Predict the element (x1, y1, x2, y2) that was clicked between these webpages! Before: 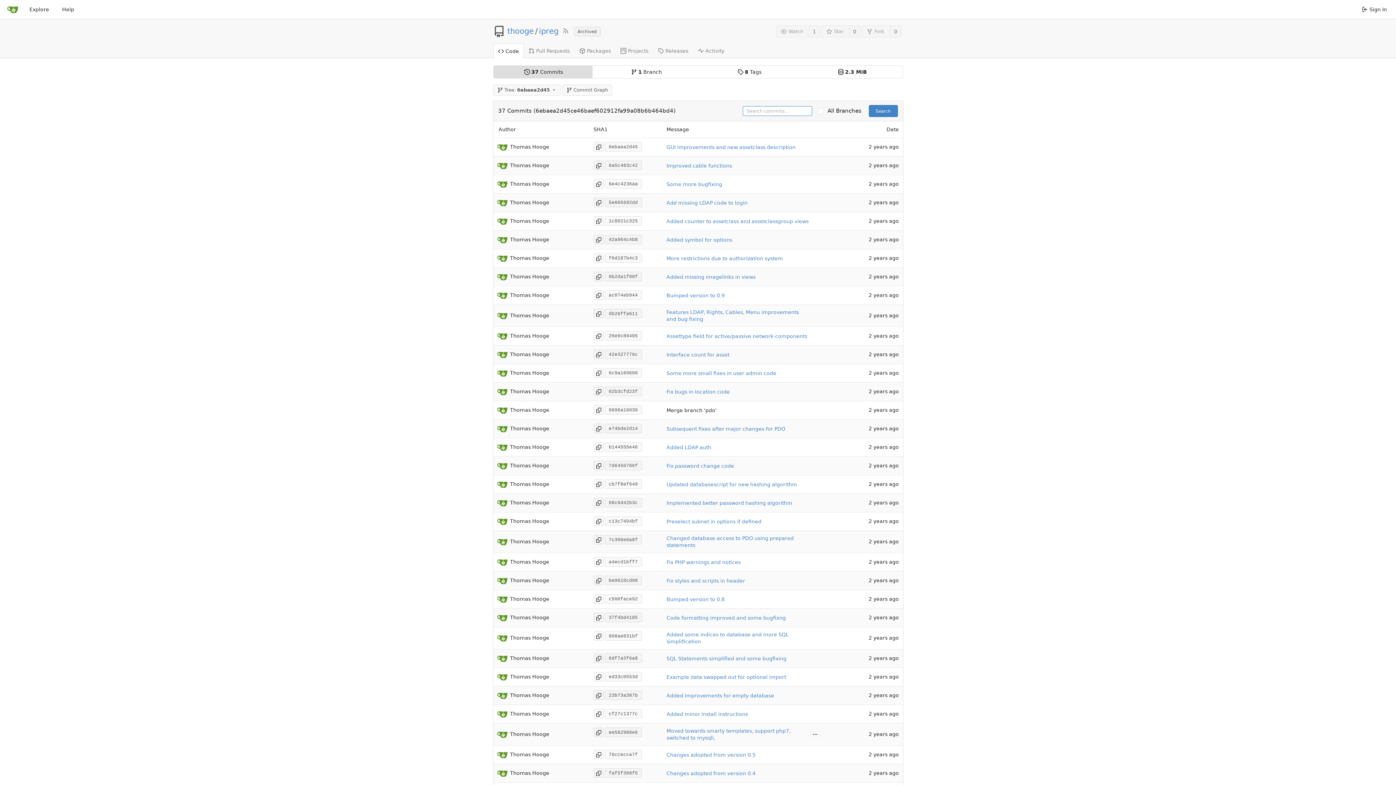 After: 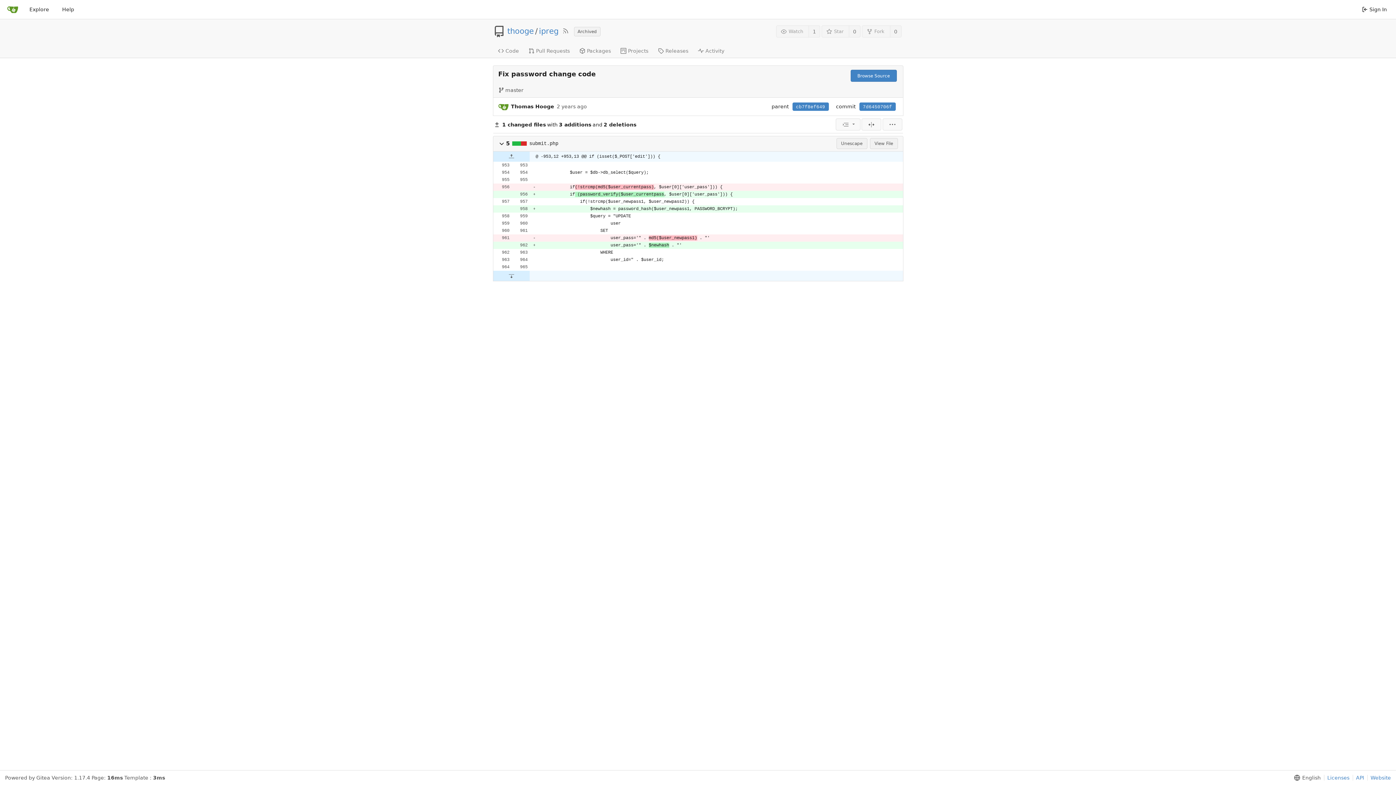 Action: label: Fix password change code bbox: (666, 463, 734, 468)